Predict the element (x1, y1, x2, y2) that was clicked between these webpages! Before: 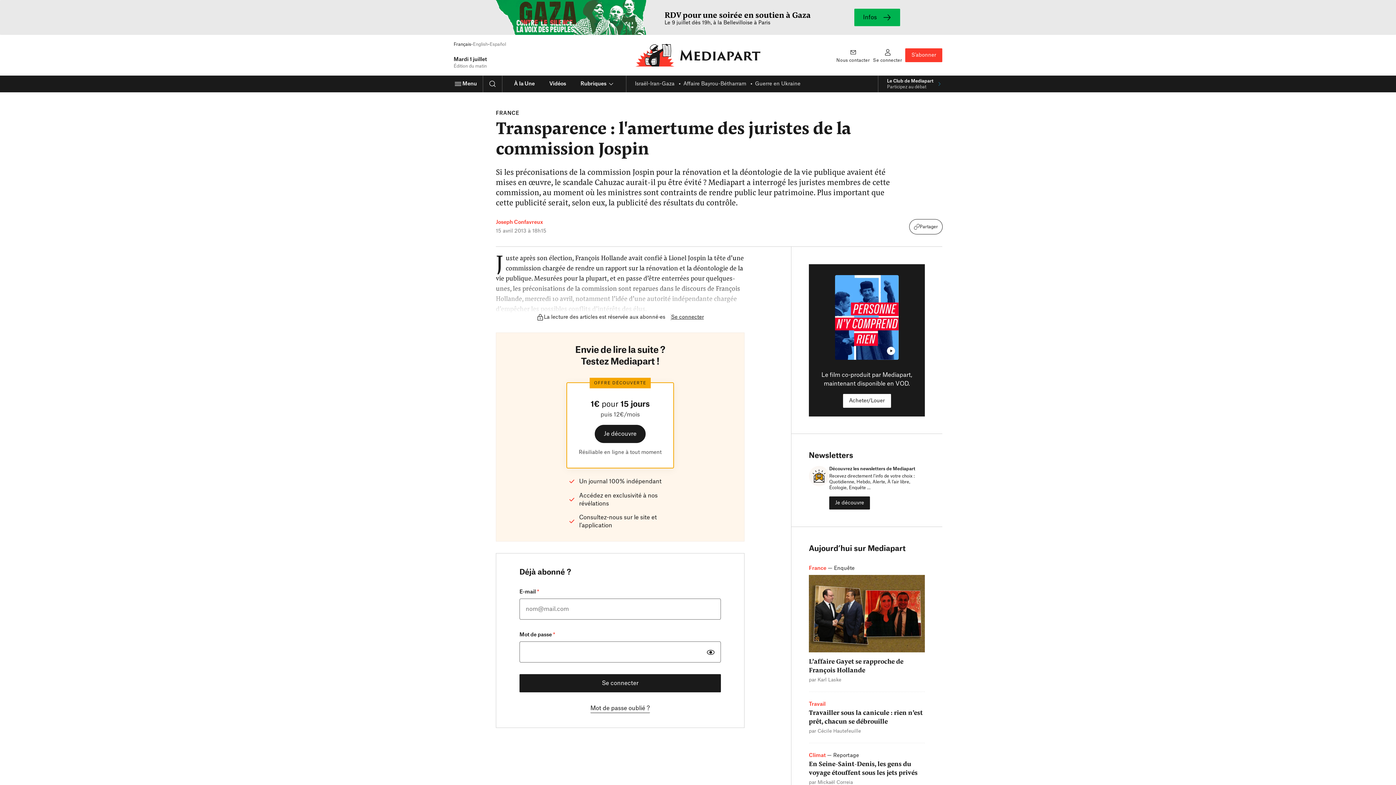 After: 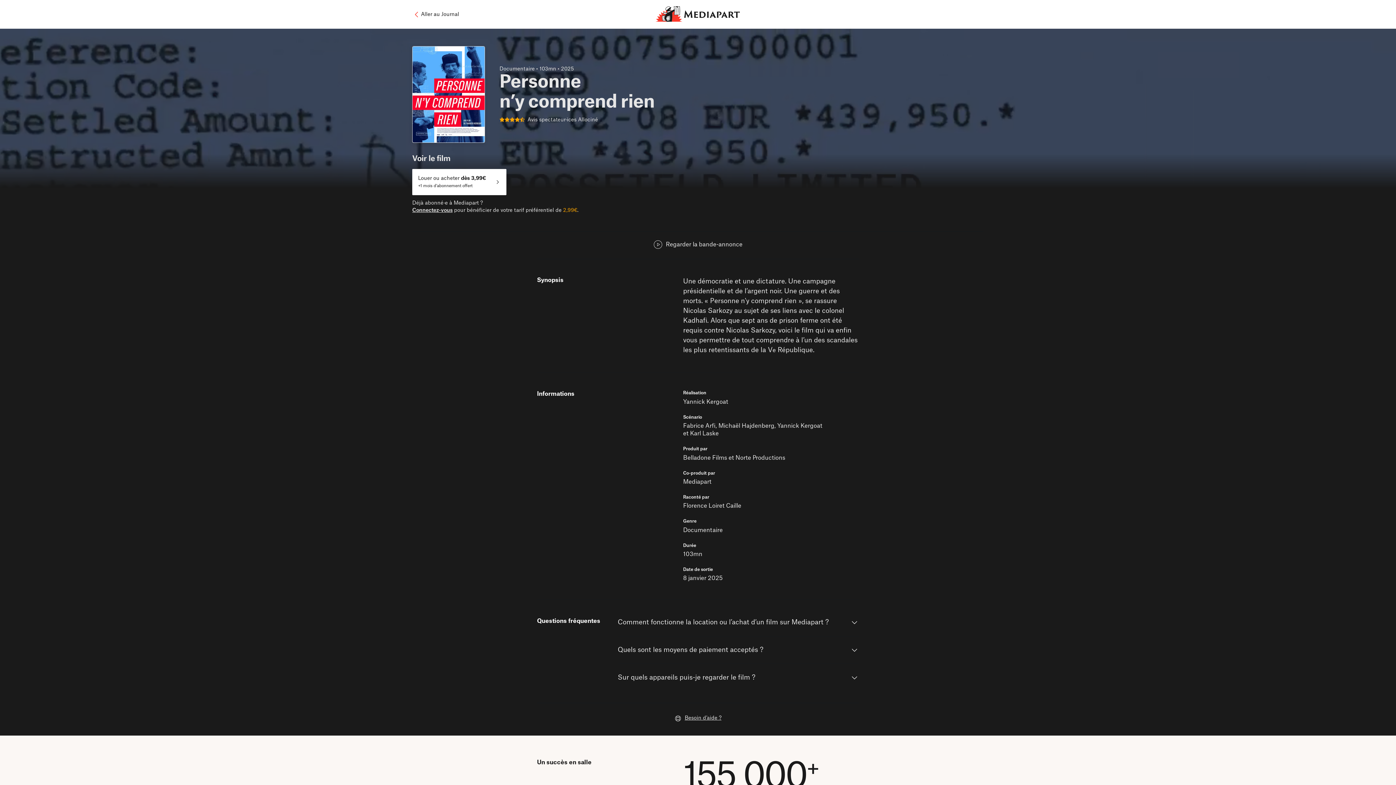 Action: bbox: (843, 394, 891, 407) label: Acheter/Louer